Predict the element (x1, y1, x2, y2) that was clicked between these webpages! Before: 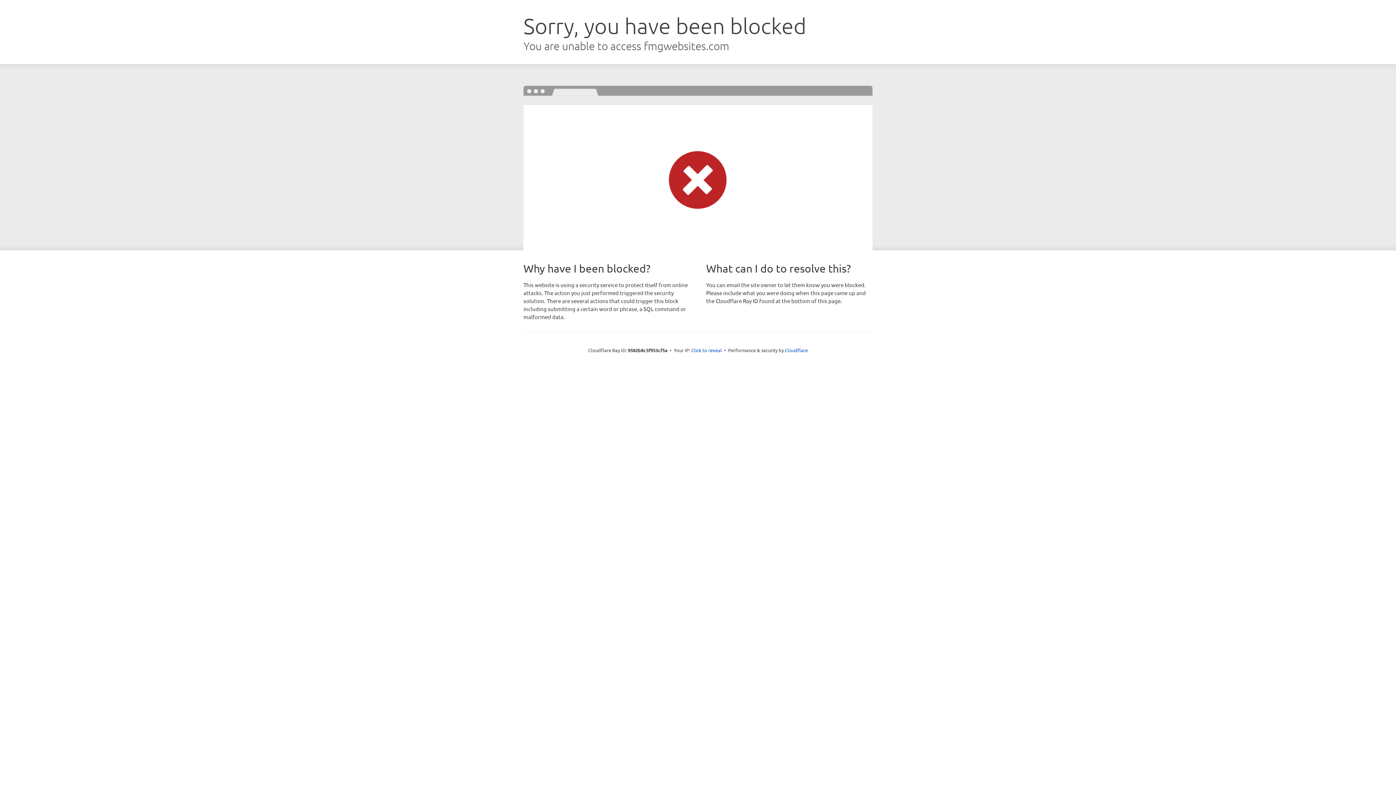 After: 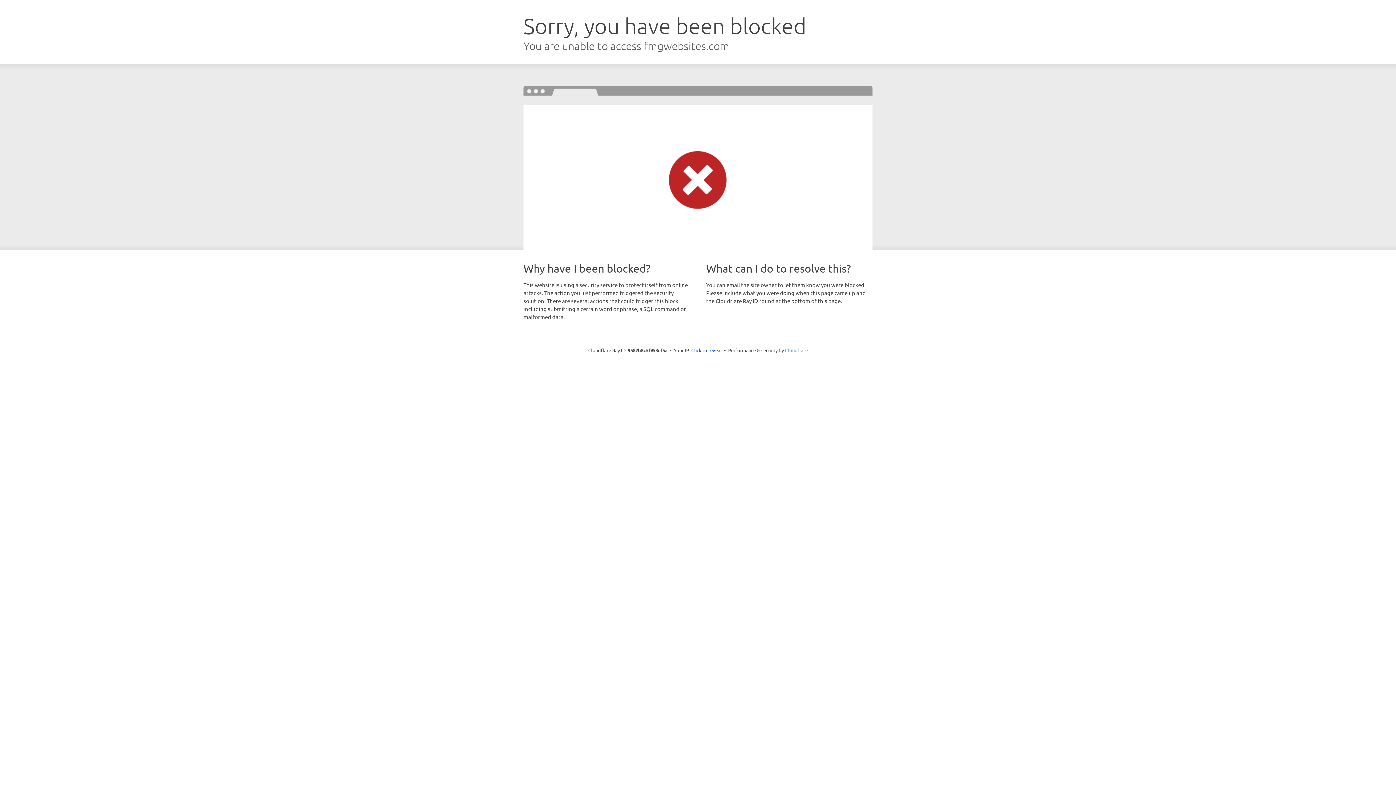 Action: bbox: (785, 347, 808, 353) label: Cloudflare